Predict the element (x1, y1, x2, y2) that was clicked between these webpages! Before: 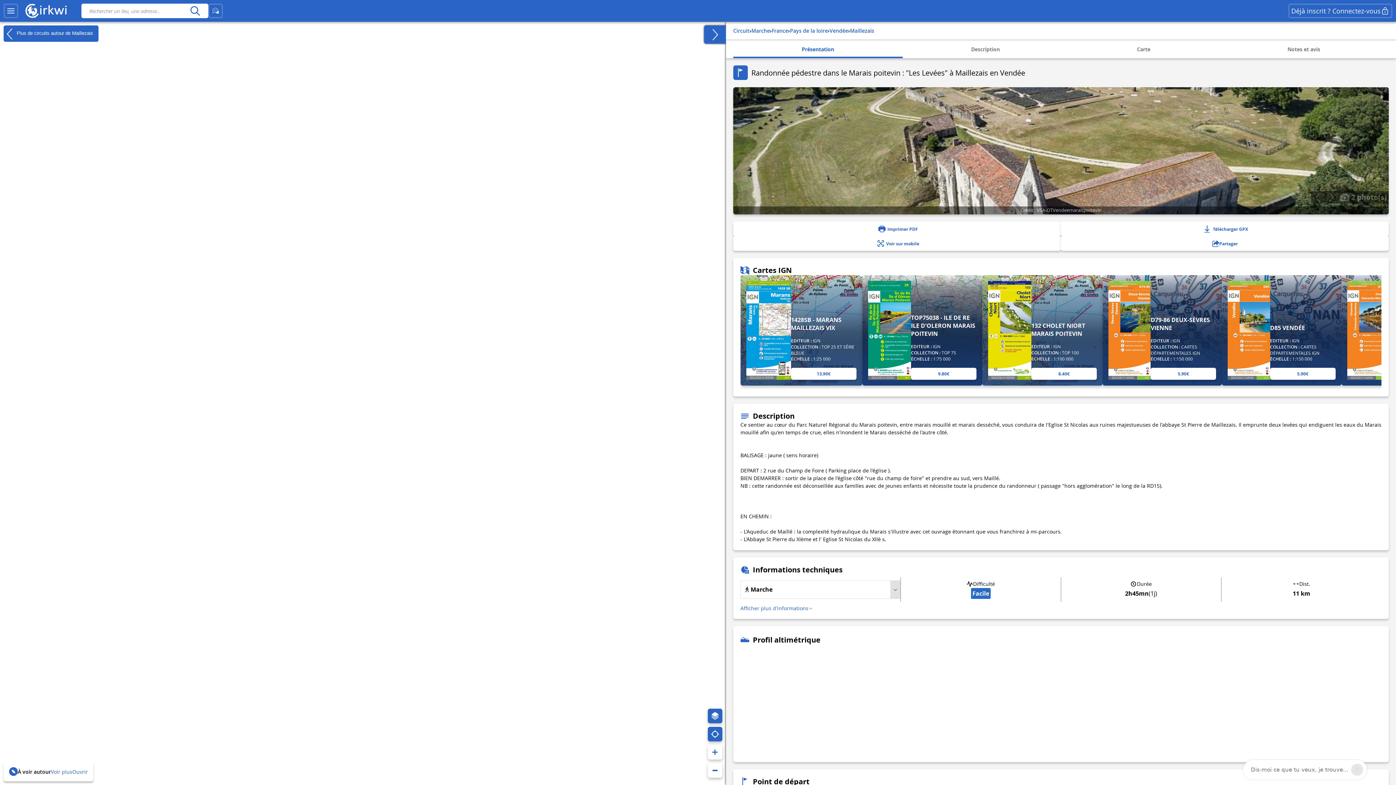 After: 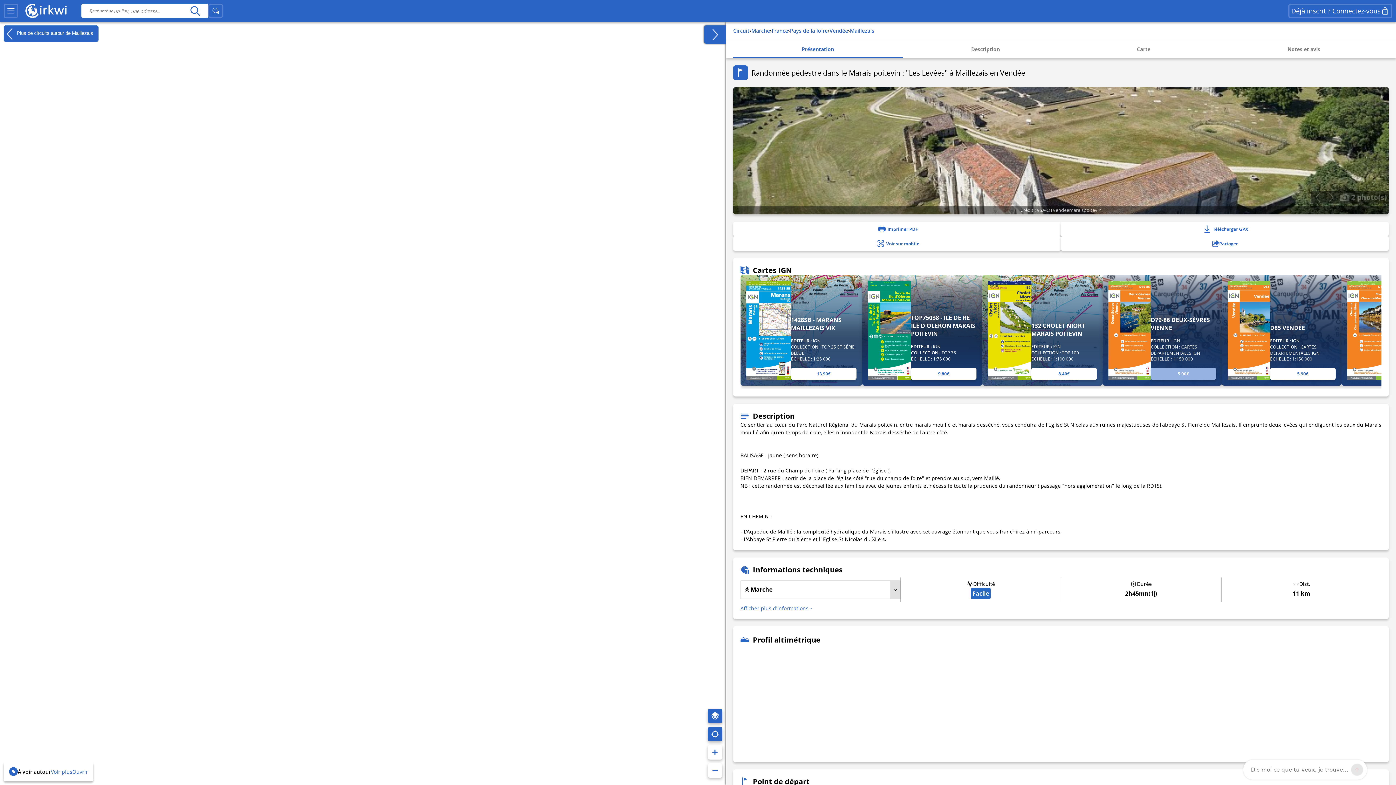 Action: bbox: (1102, 275, 1222, 385) label: D79-86 DEUX-SÈVRES VIENNE
EDITEUR : IGN
COLLECTION : CARTES DÉPARTEMENTALES IGN
ÉCHELLE : 1:150 000
5.90€